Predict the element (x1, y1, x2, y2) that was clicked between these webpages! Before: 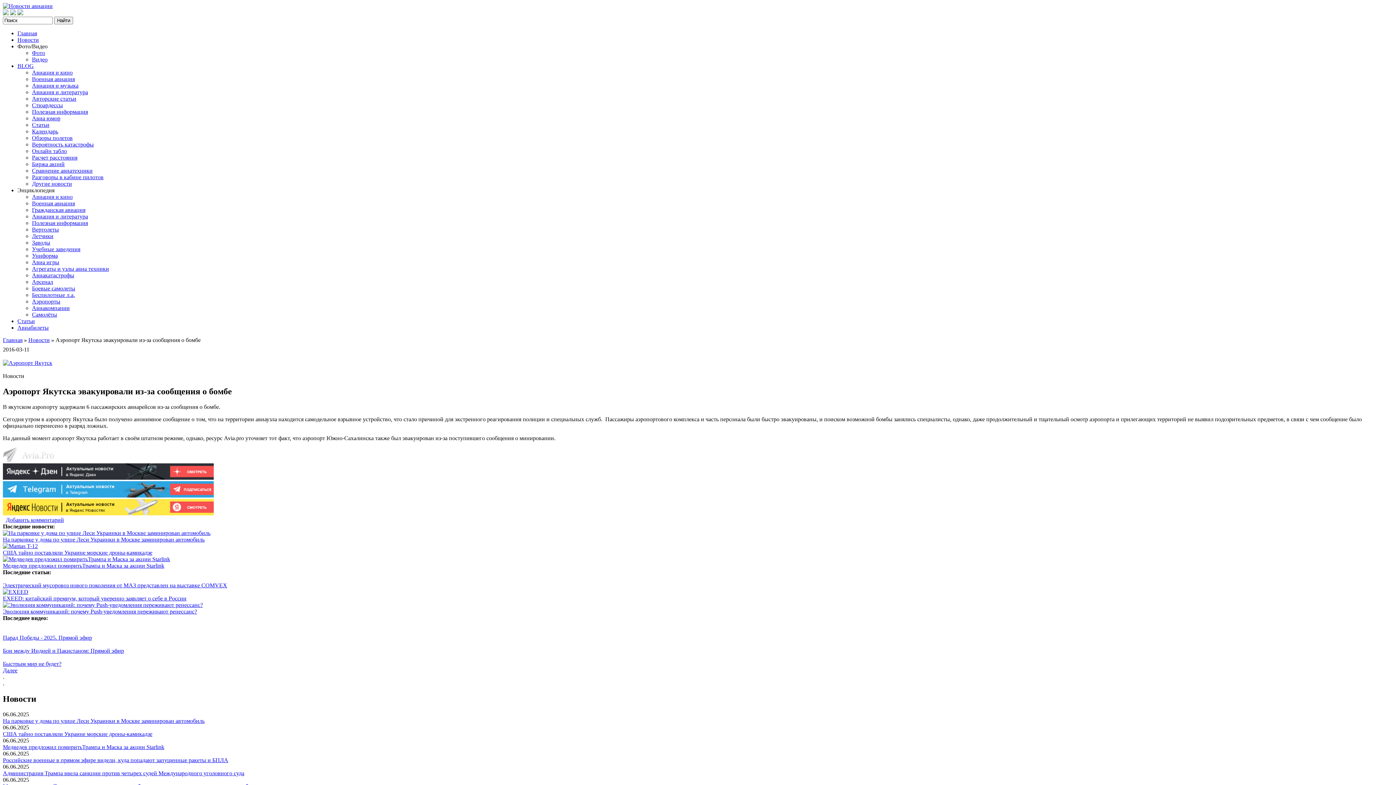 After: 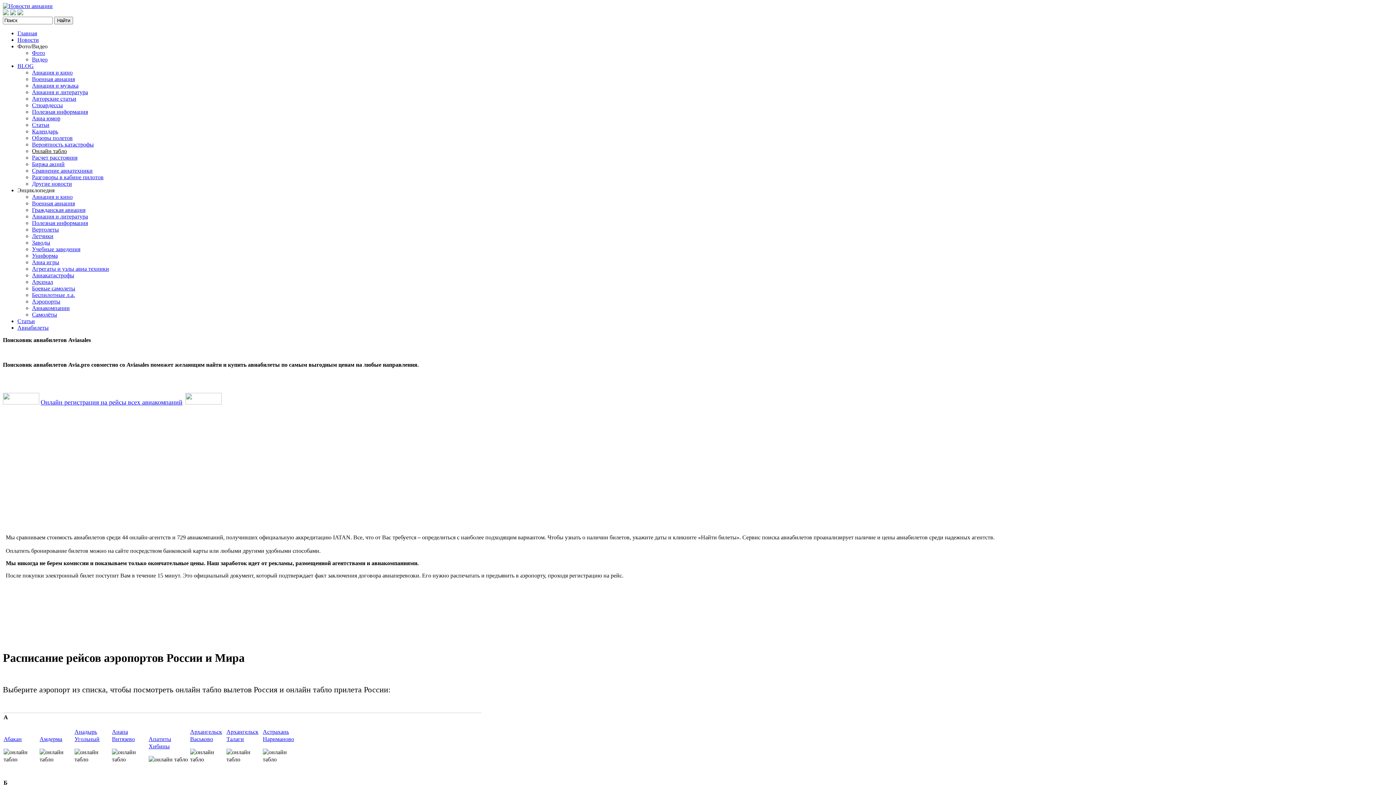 Action: bbox: (32, 148, 66, 154) label: Онлайн табло